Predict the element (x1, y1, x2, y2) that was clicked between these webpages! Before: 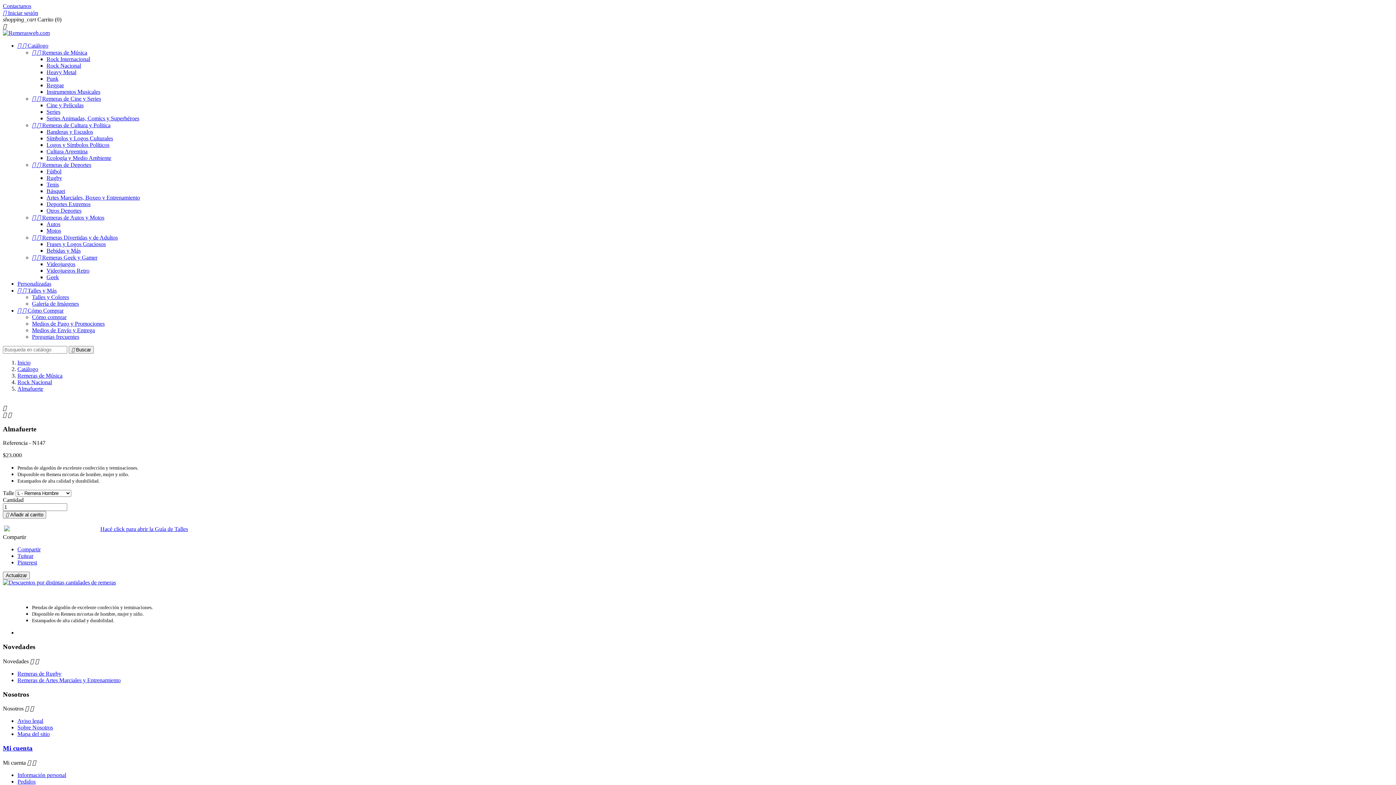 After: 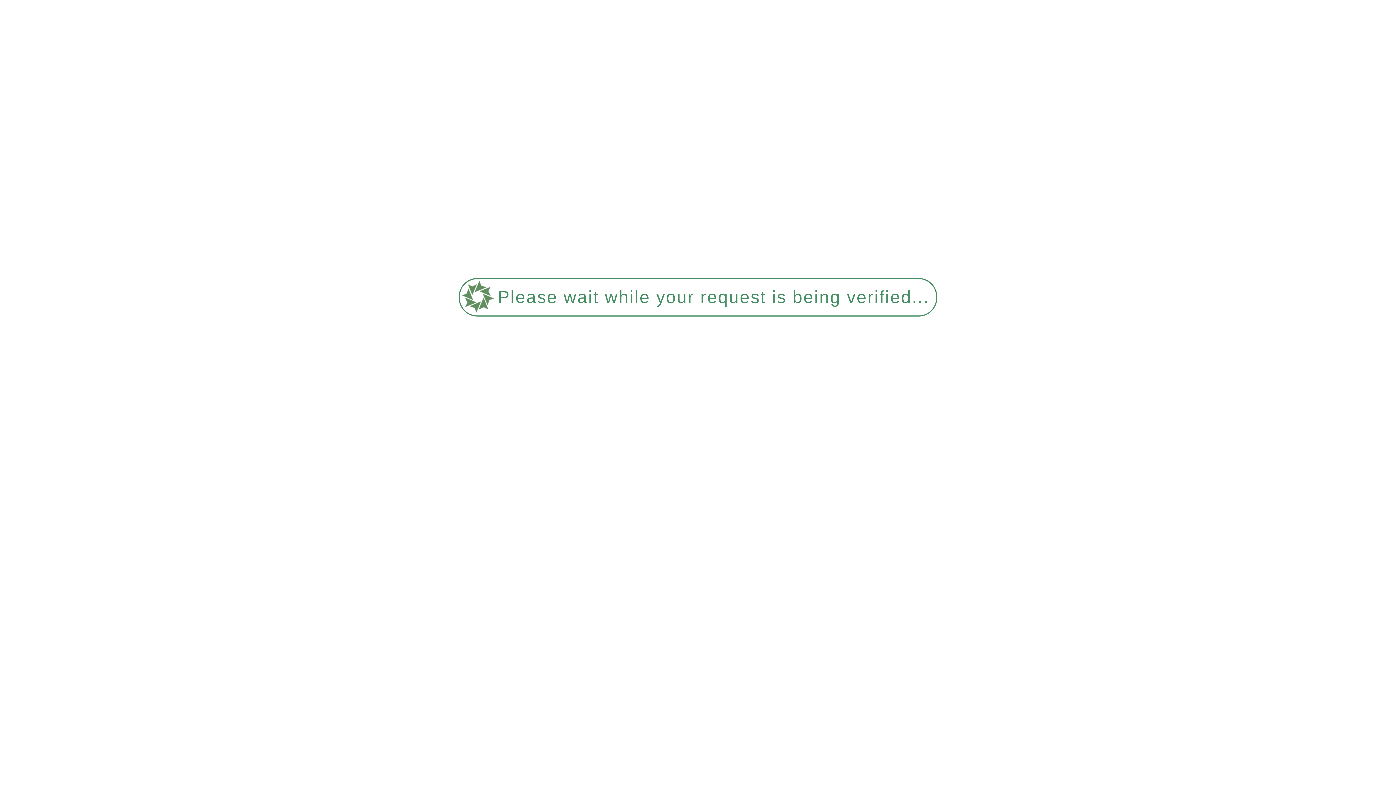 Action: bbox: (46, 82, 64, 88) label: Reggae